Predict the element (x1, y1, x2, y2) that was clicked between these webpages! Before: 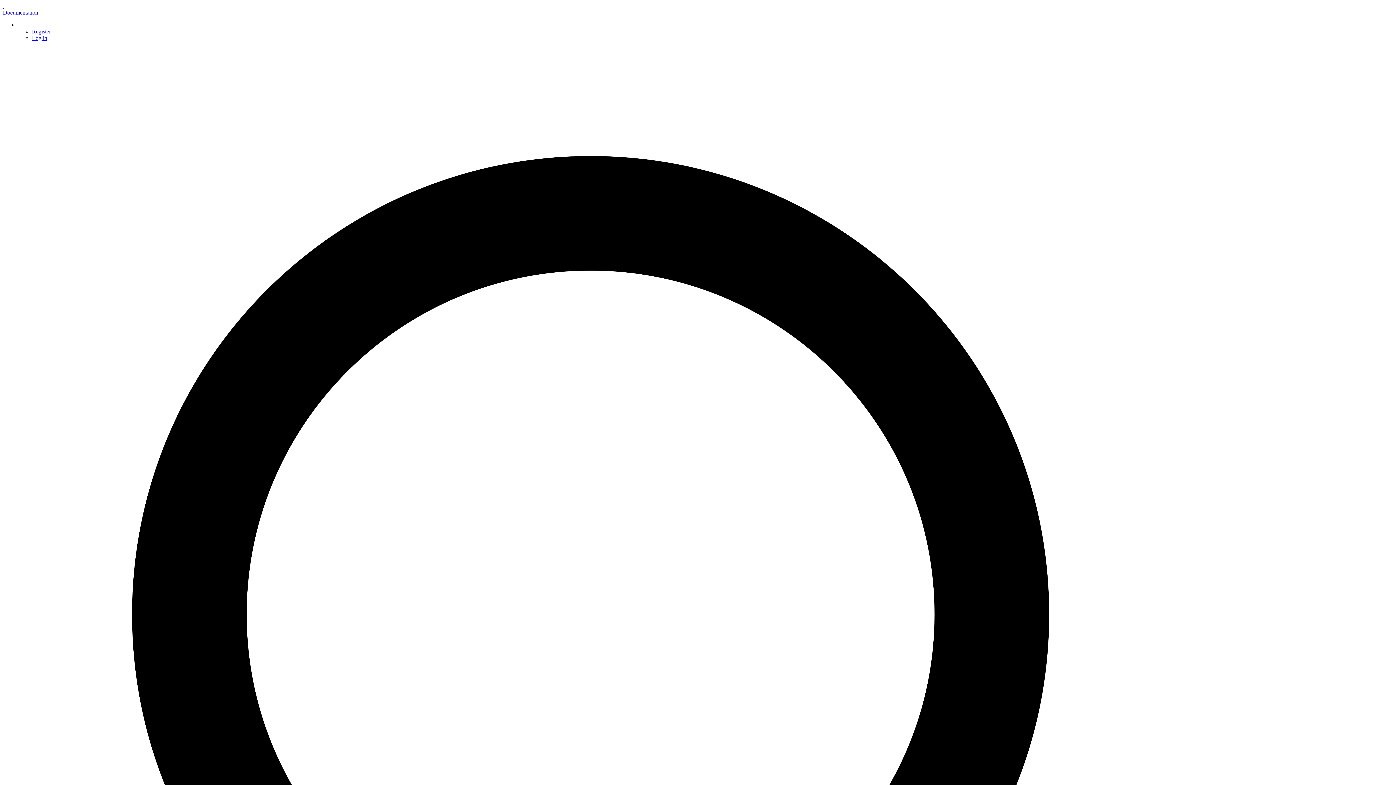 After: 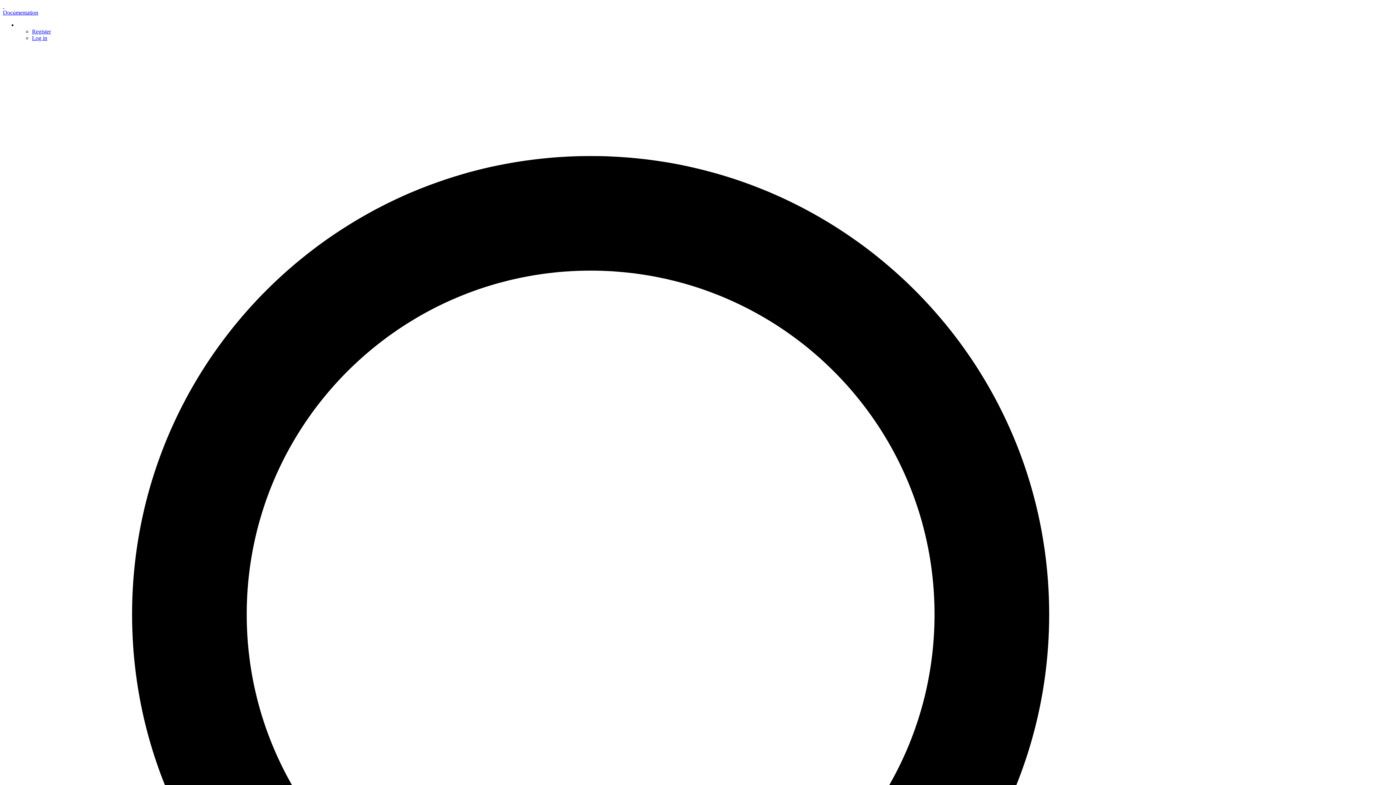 Action: label: Documentation bbox: (2, 9, 38, 15)